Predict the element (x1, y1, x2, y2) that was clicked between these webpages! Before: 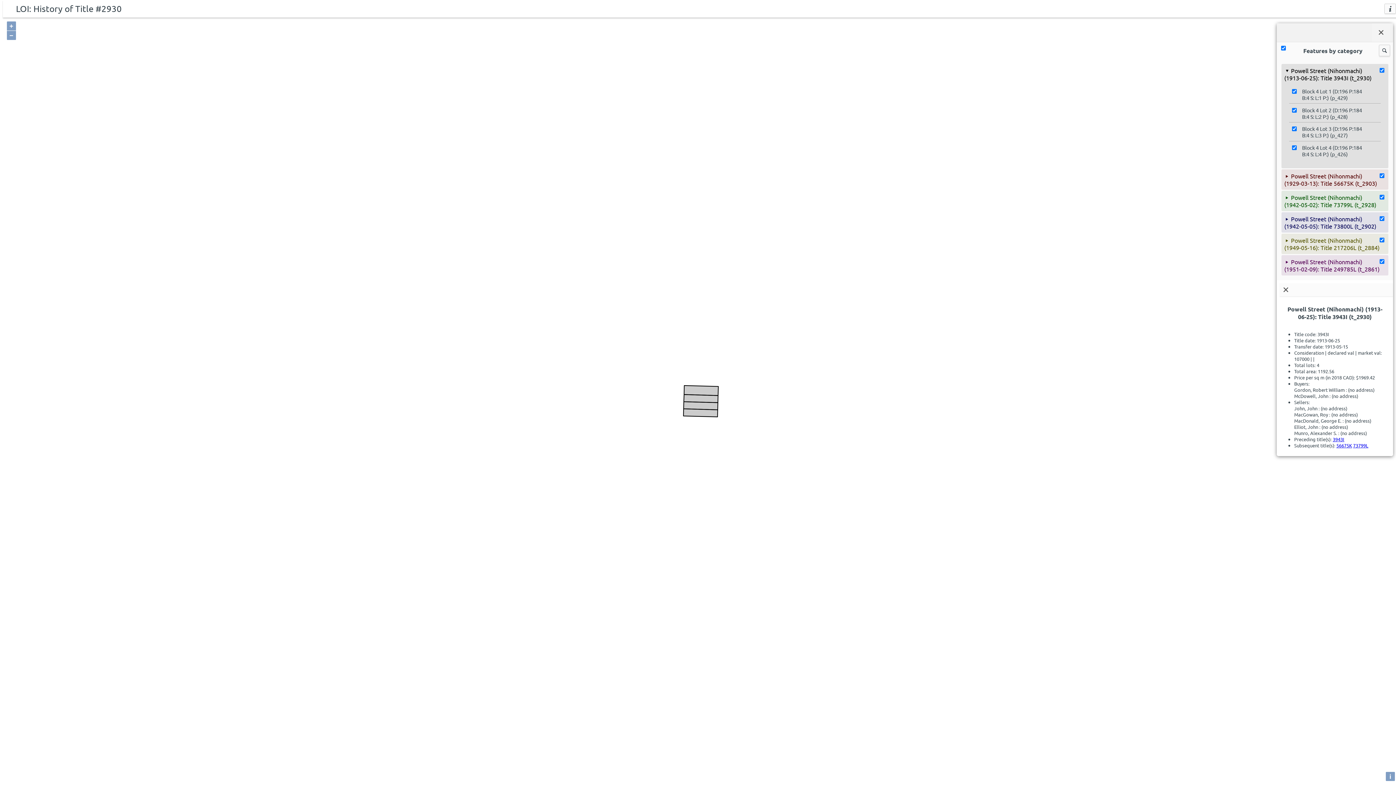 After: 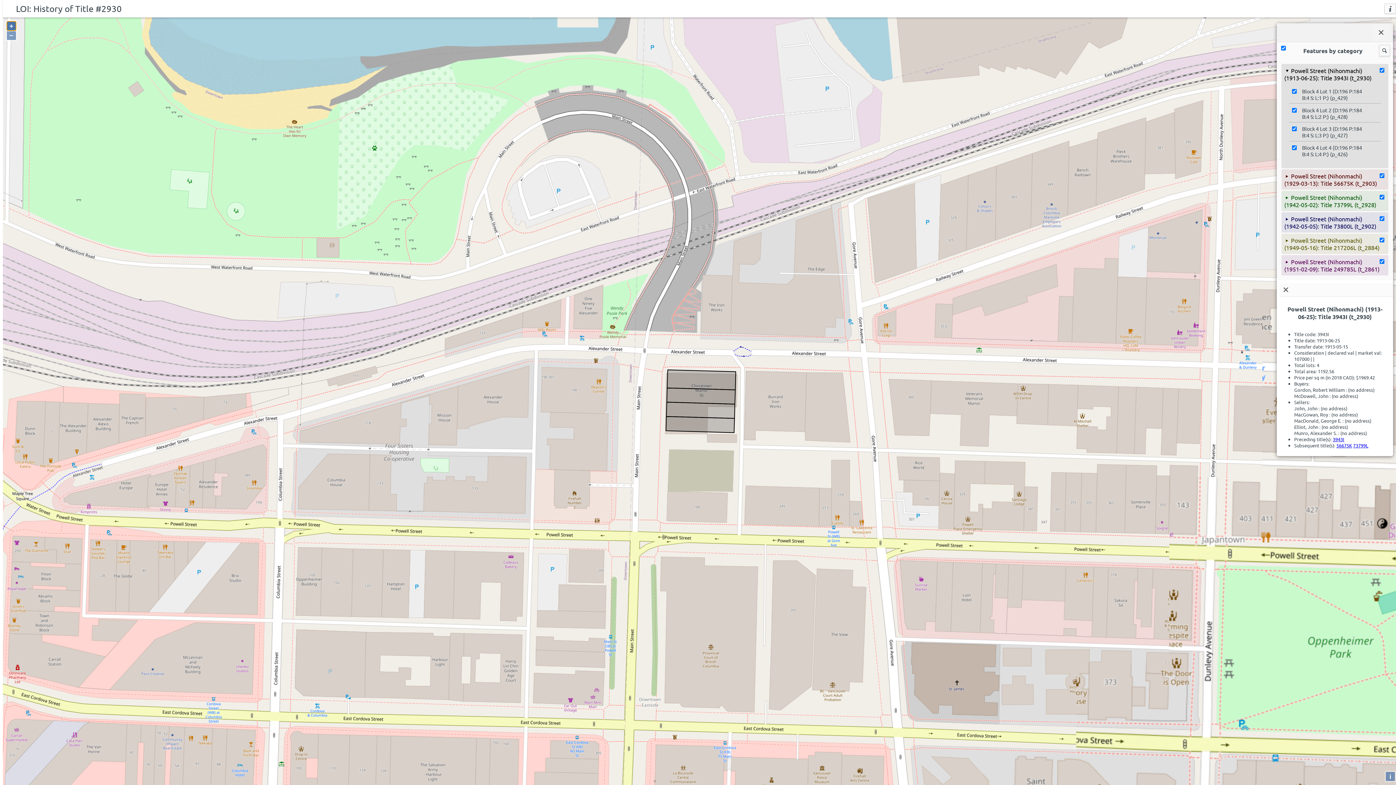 Action: bbox: (6, 21, 16, 30) label: +